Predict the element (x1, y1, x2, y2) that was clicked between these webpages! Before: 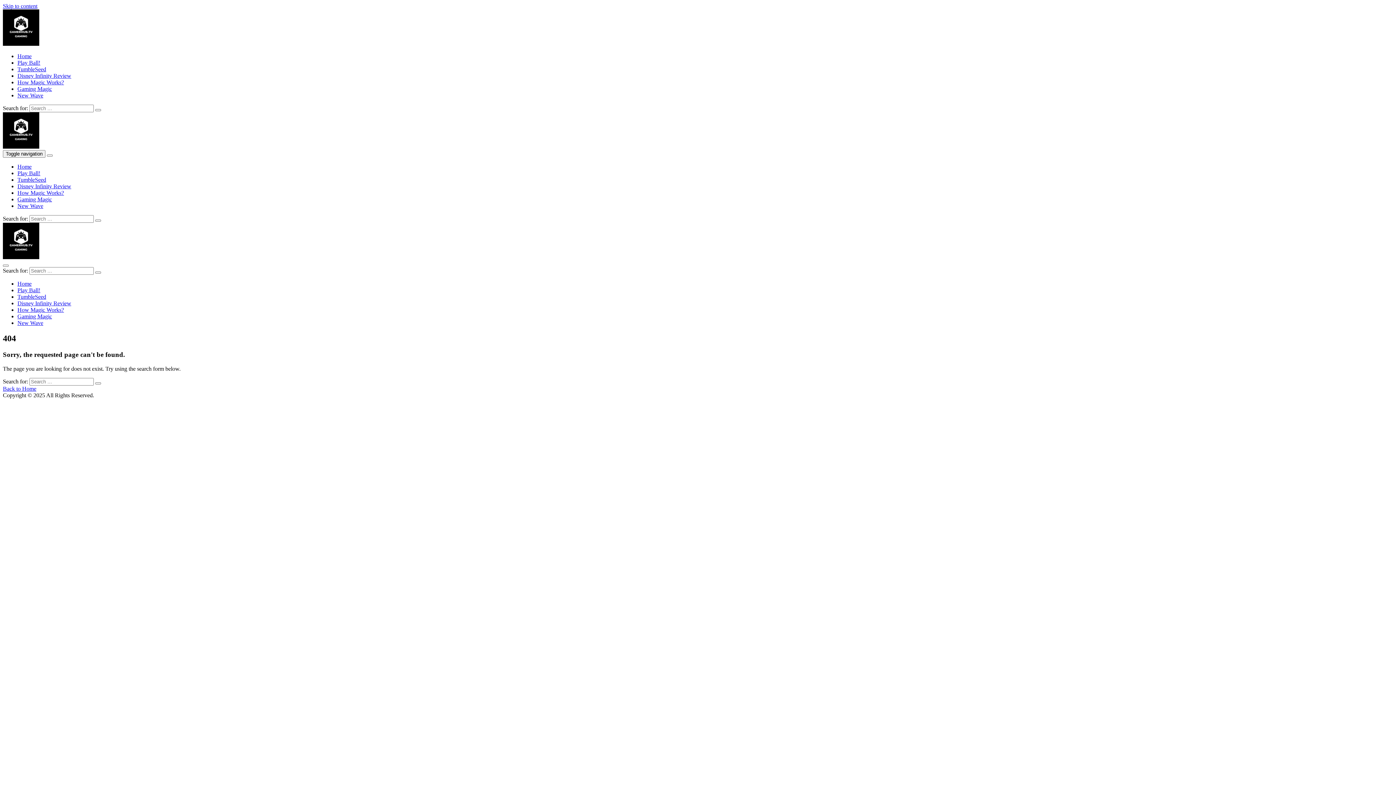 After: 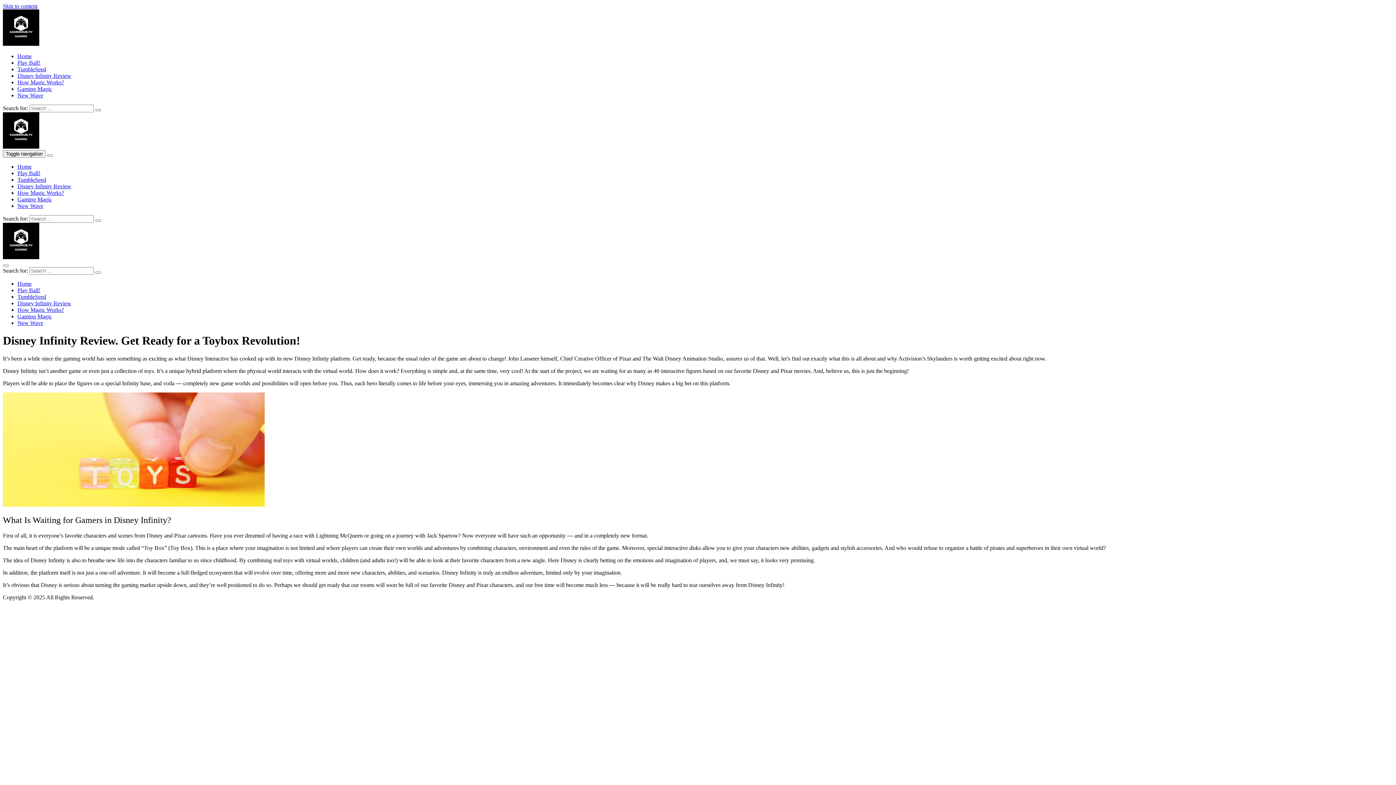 Action: label: Disney Infinity Review bbox: (17, 300, 71, 306)